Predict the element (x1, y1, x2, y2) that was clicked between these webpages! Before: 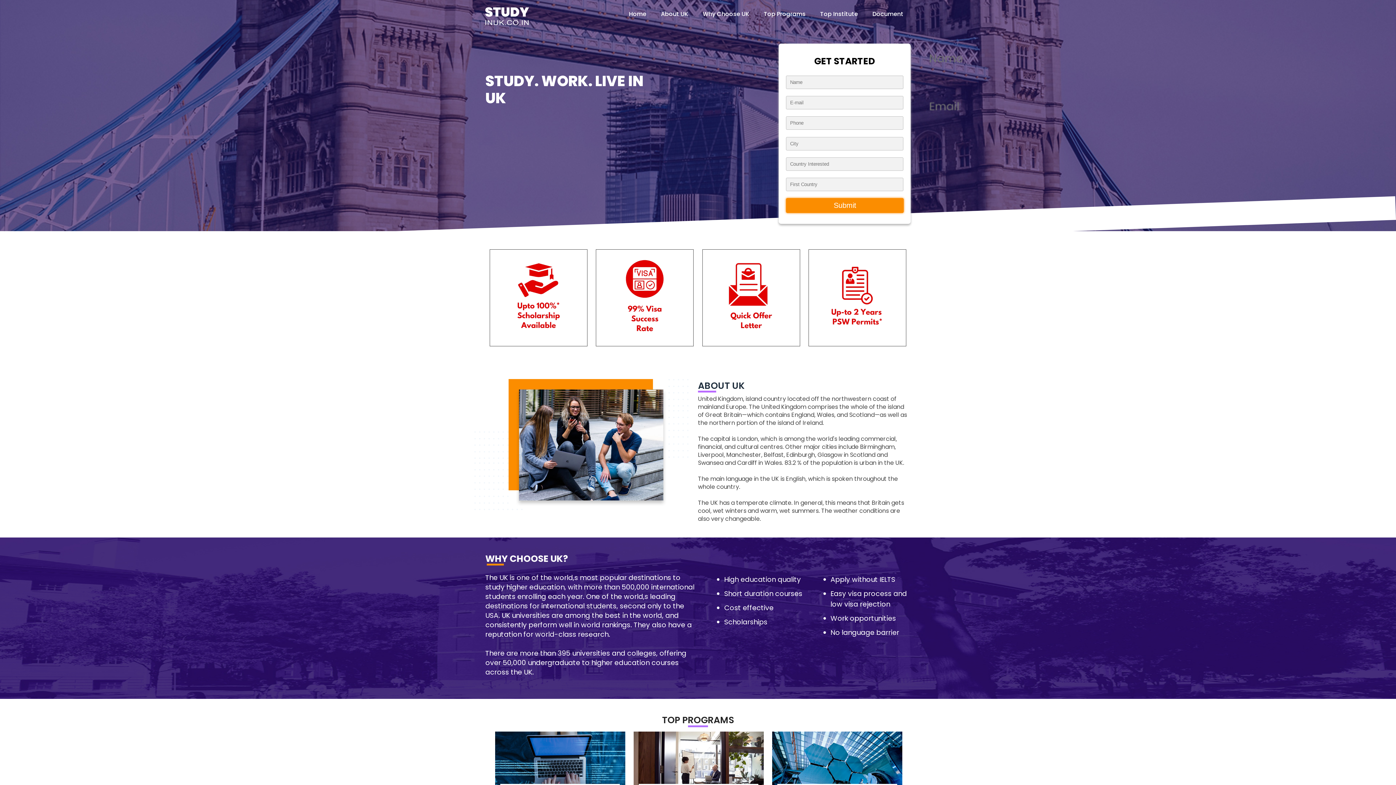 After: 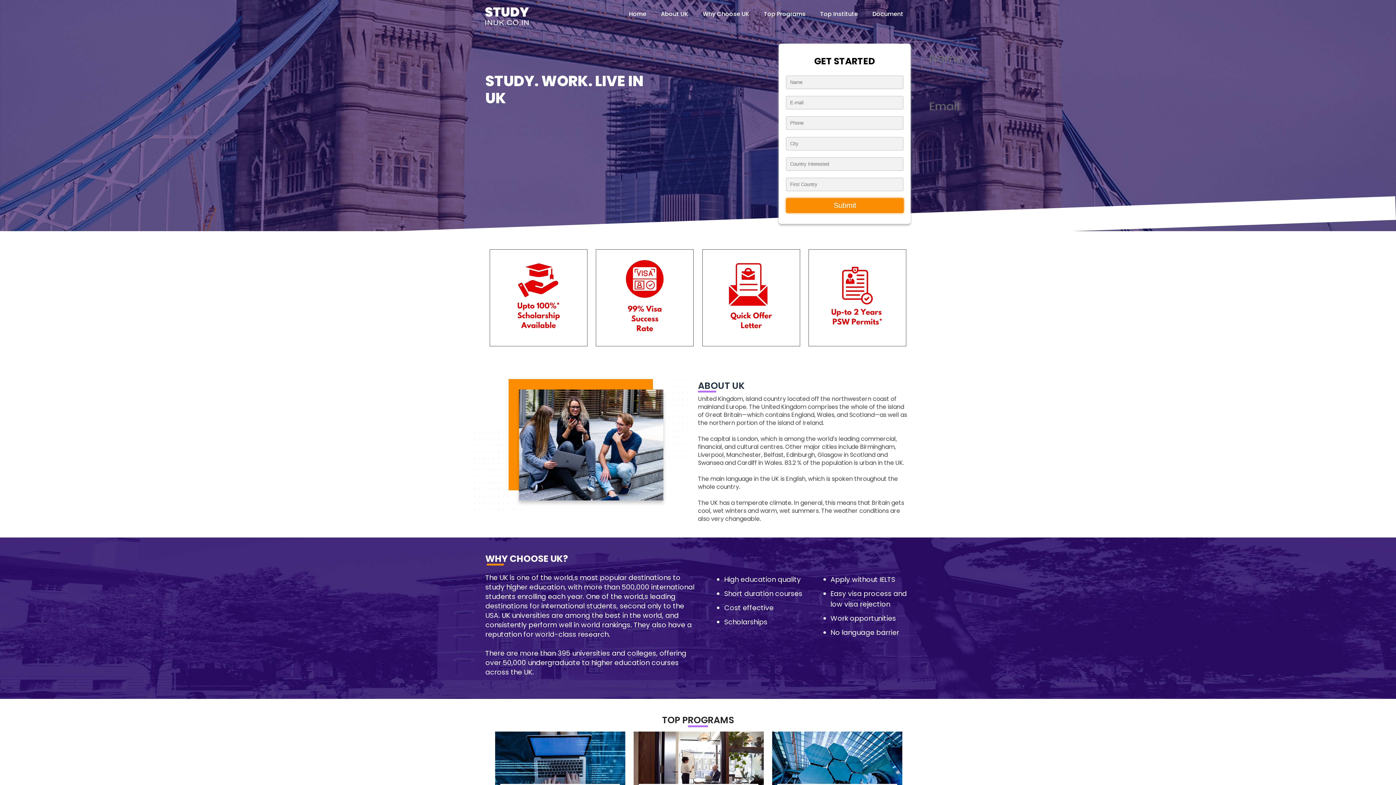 Action: bbox: (808, 249, 906, 346)